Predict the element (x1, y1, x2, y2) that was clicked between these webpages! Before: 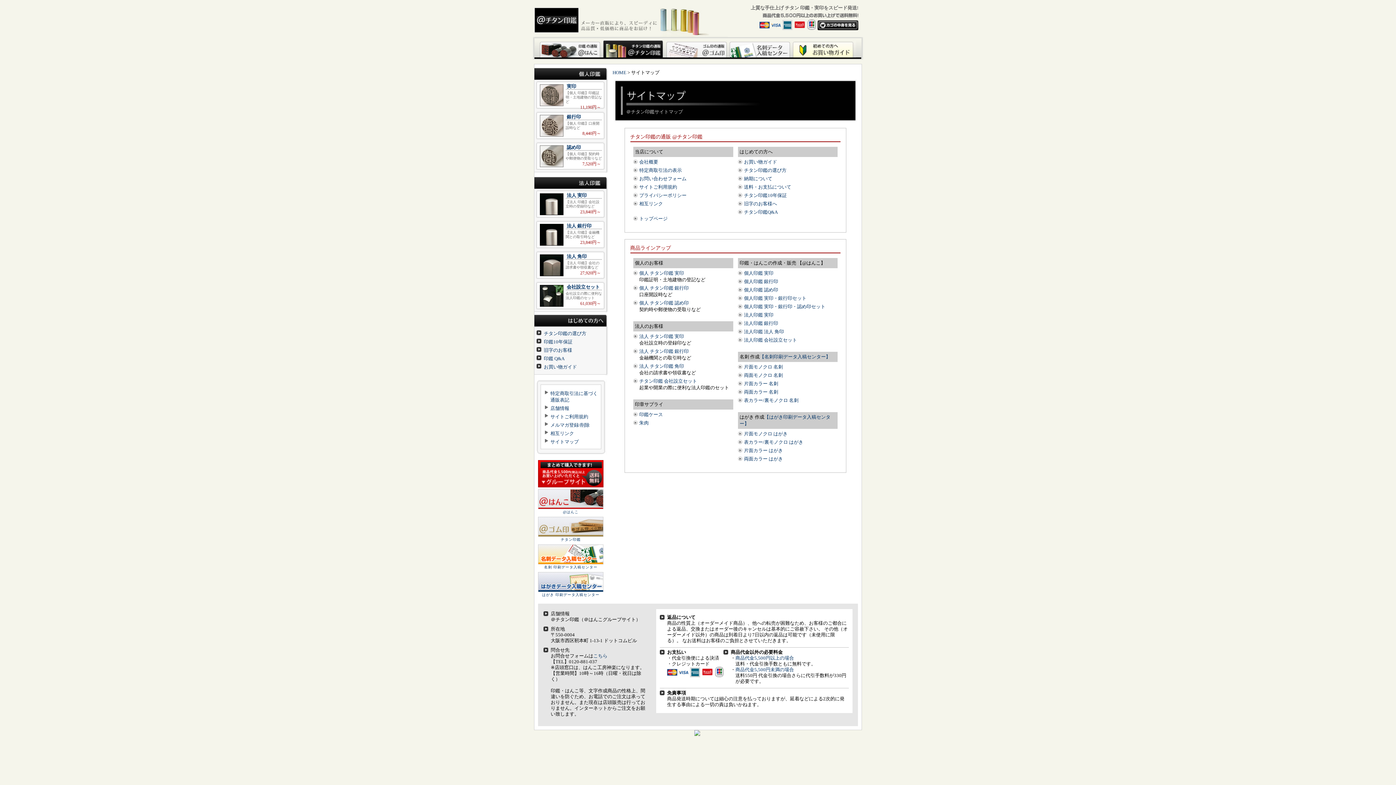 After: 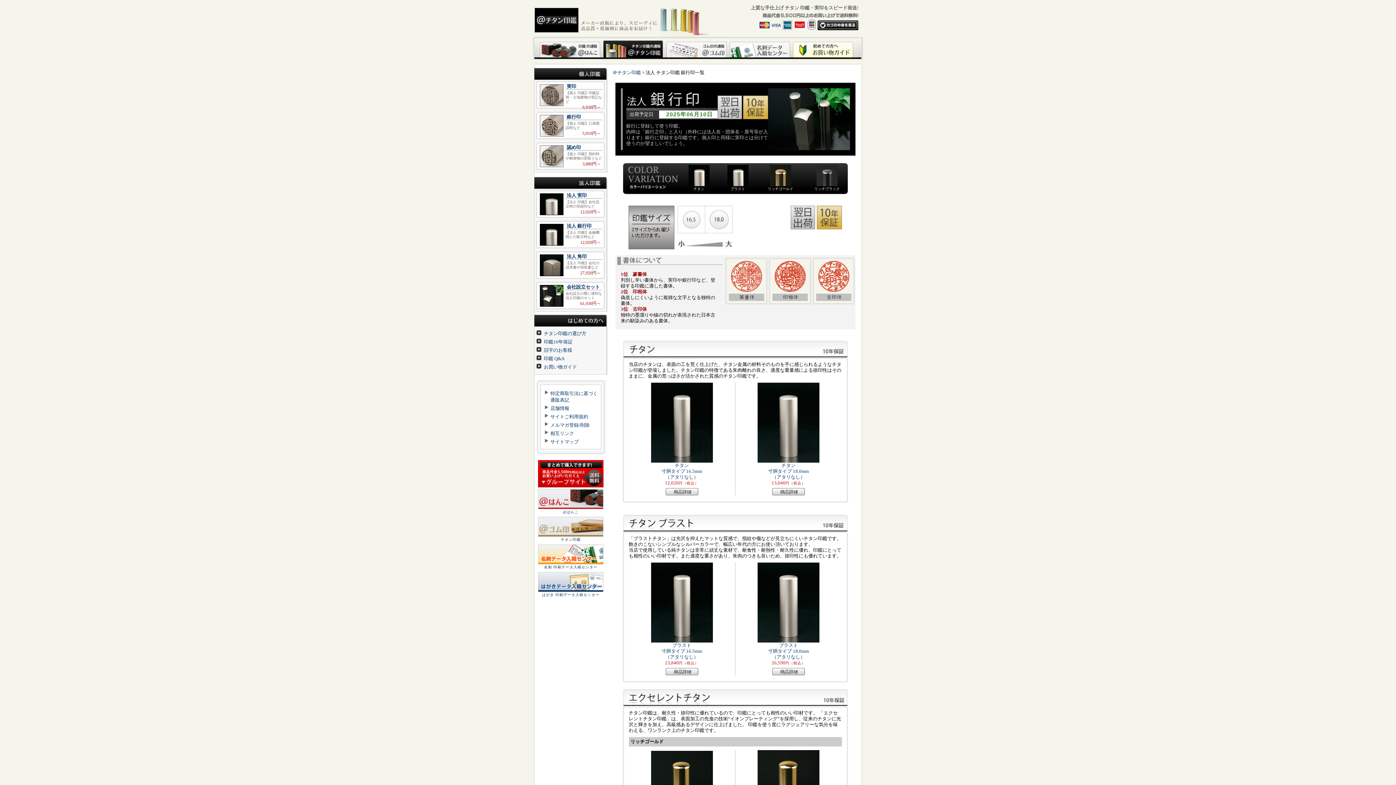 Action: label: チタン印鑑 法人 銀行印 bbox: (537, 221, 604, 247)